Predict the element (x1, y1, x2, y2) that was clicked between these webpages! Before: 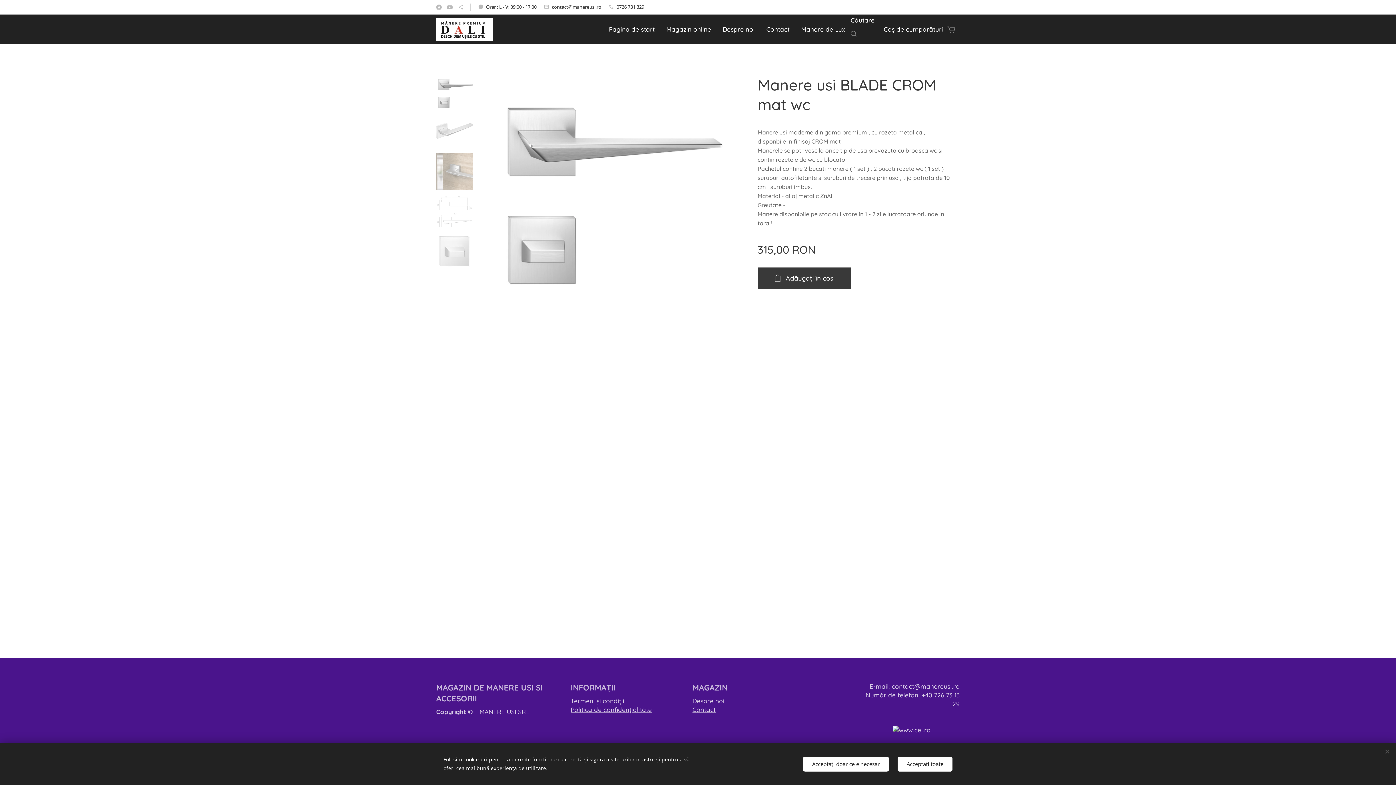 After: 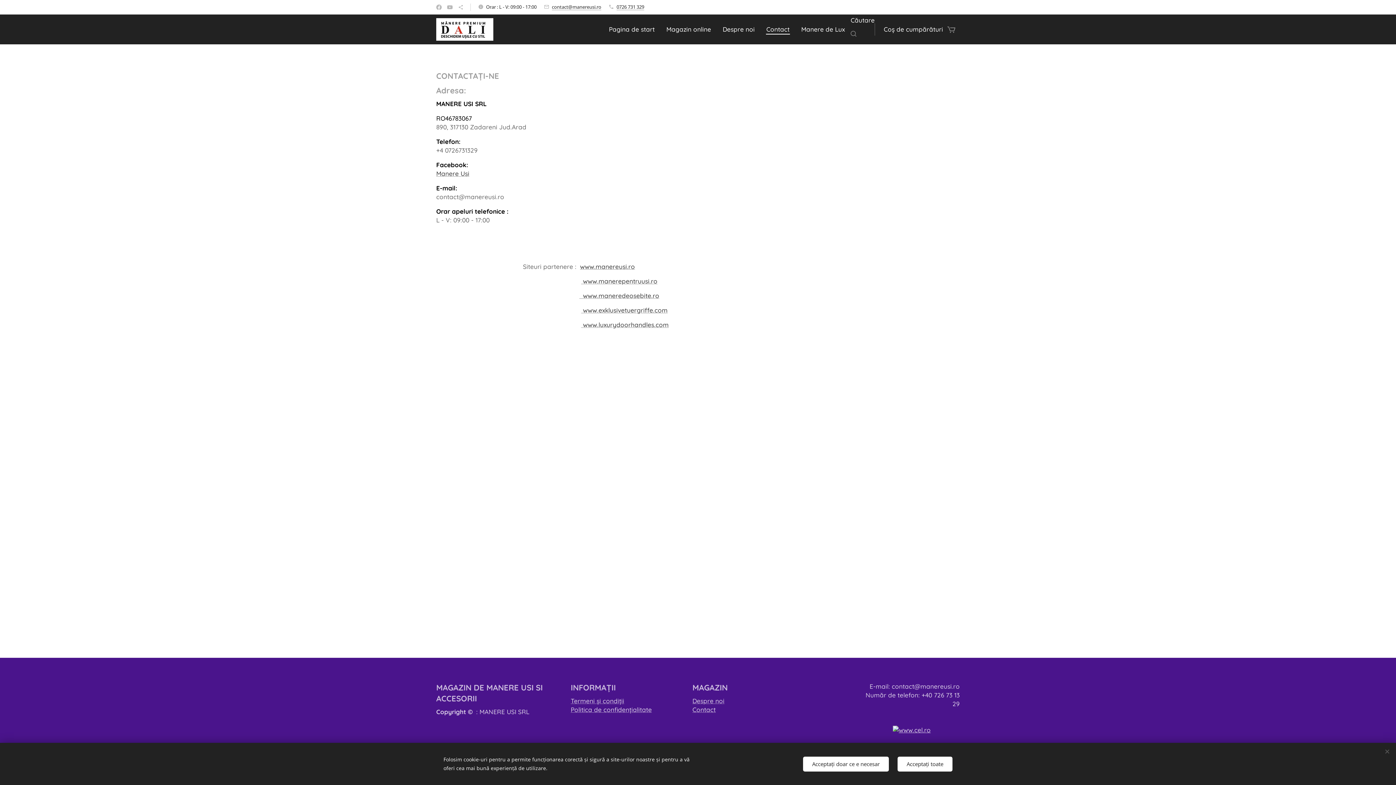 Action: label: Contact bbox: (760, 20, 795, 38)